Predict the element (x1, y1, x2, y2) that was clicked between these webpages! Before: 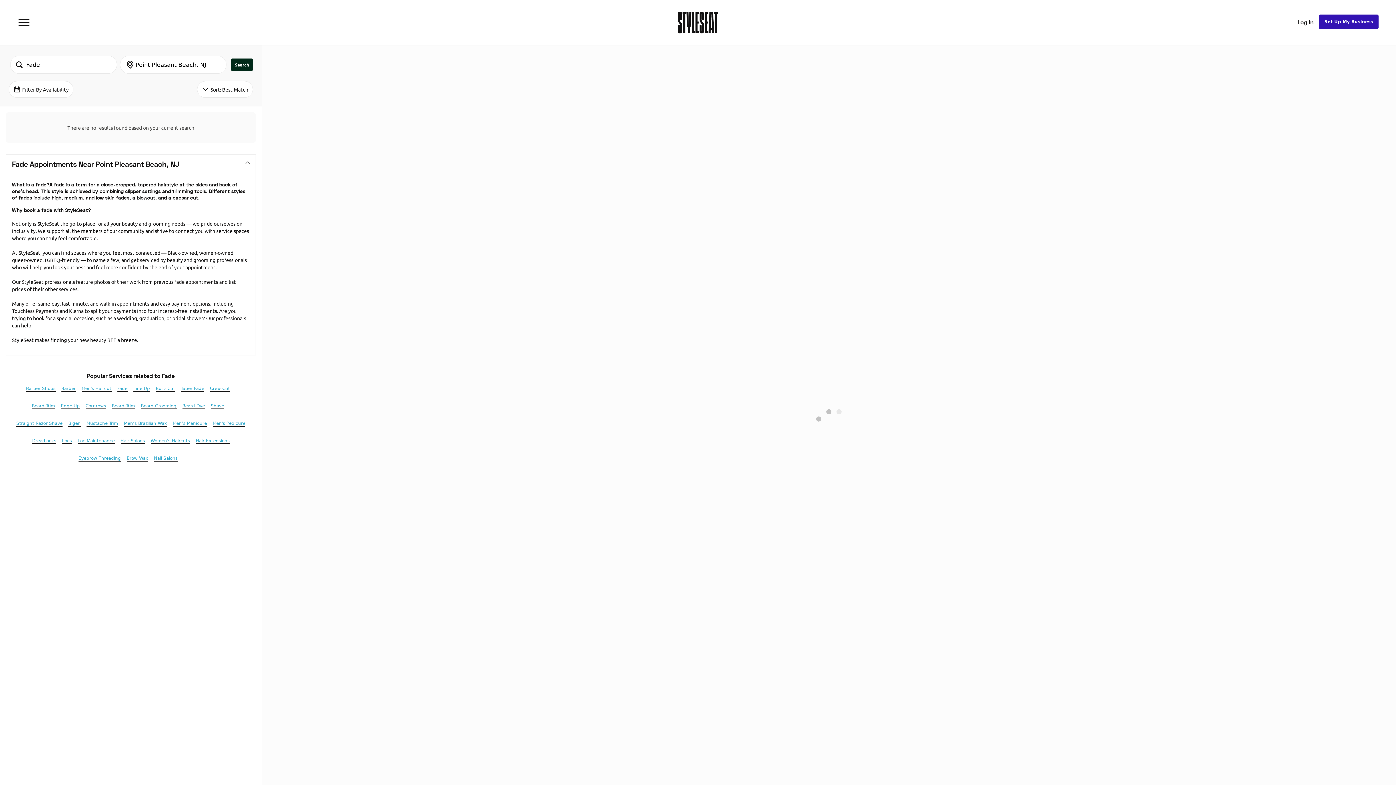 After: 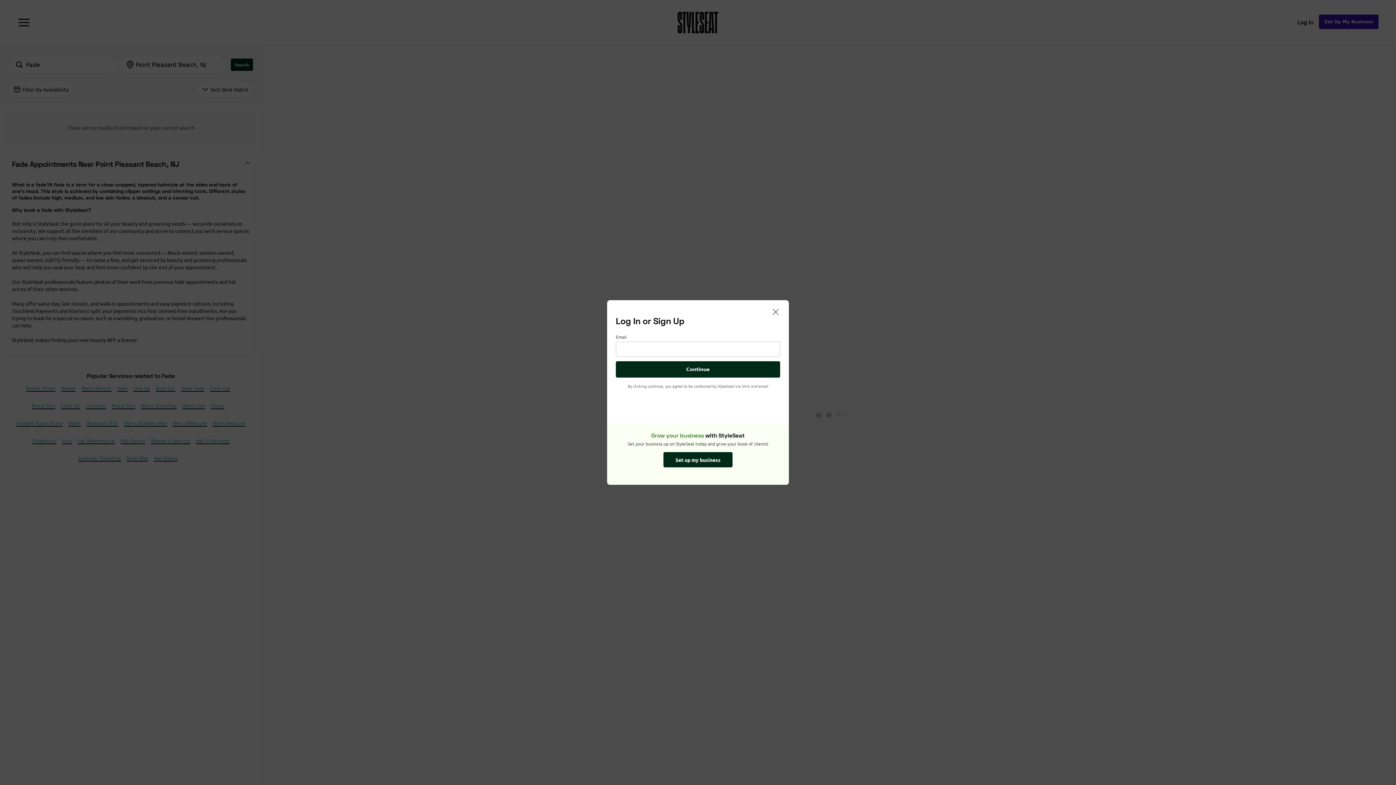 Action: label: Log In bbox: (1292, 14, 1319, 30)